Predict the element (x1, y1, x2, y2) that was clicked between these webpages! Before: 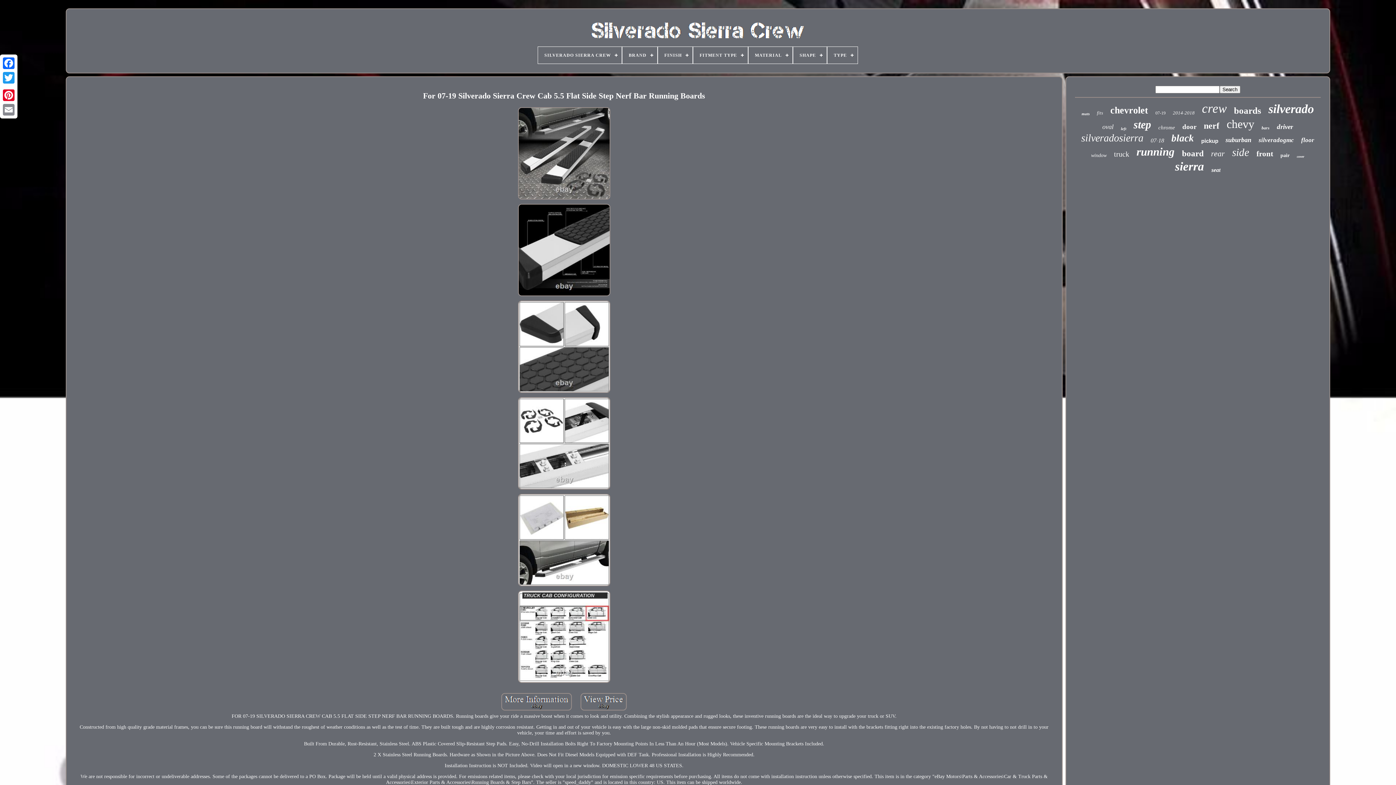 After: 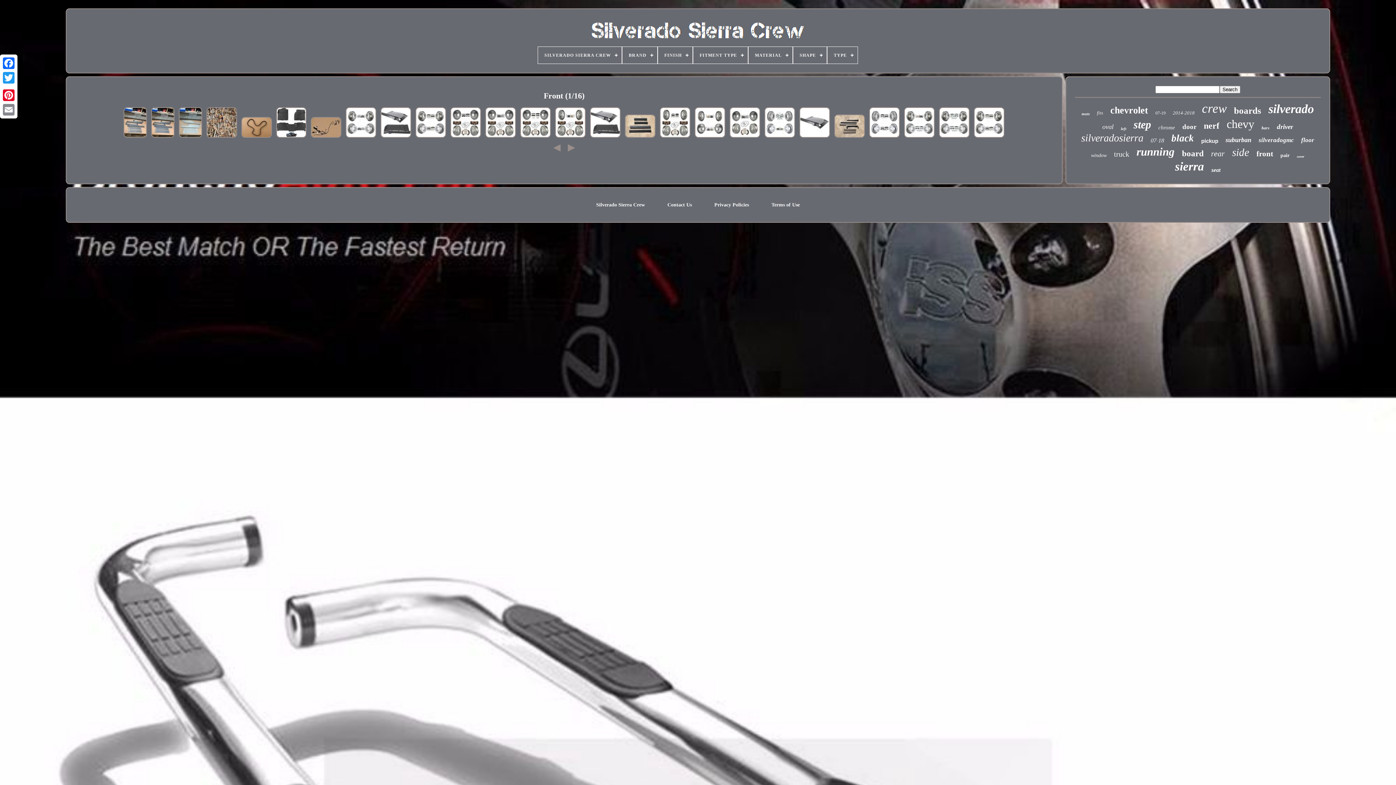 Action: bbox: (1256, 149, 1273, 158) label: front